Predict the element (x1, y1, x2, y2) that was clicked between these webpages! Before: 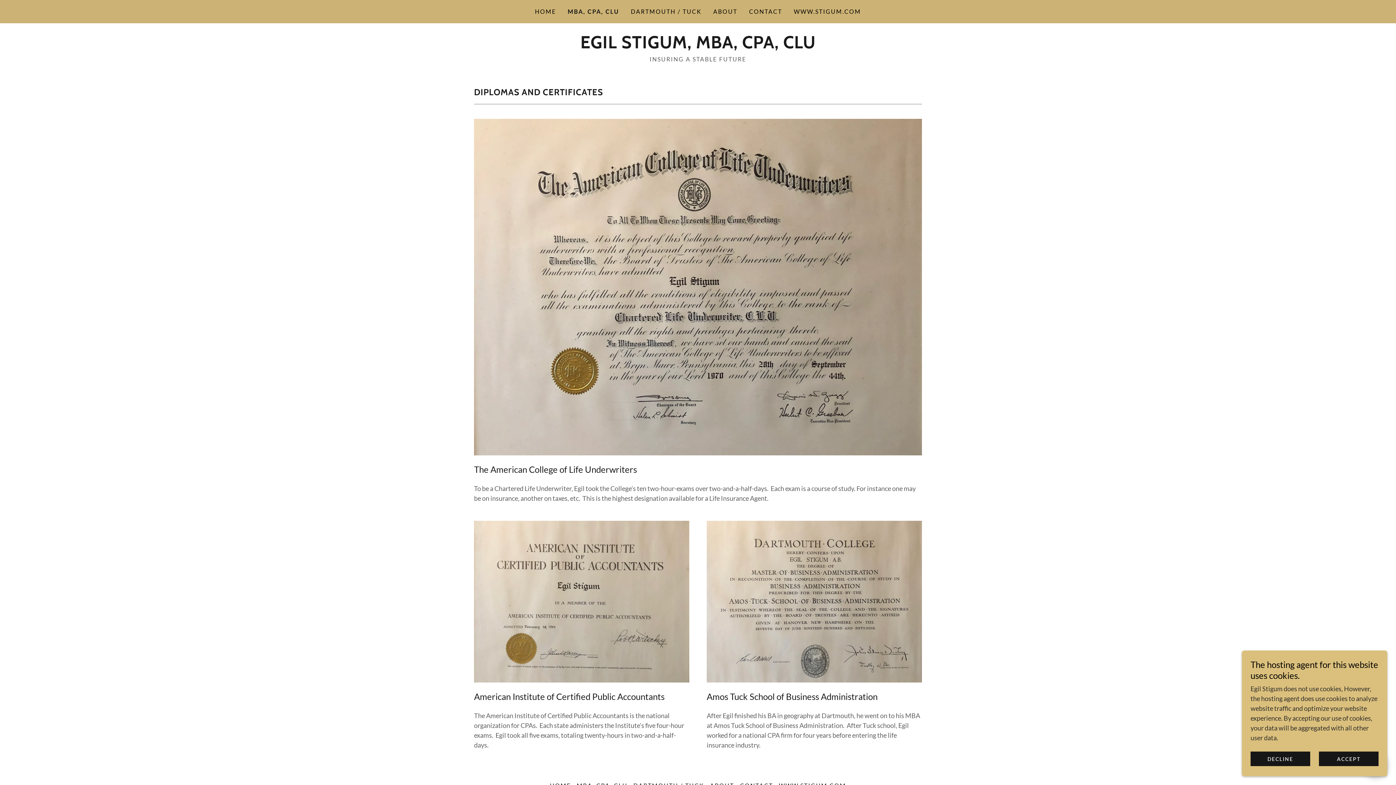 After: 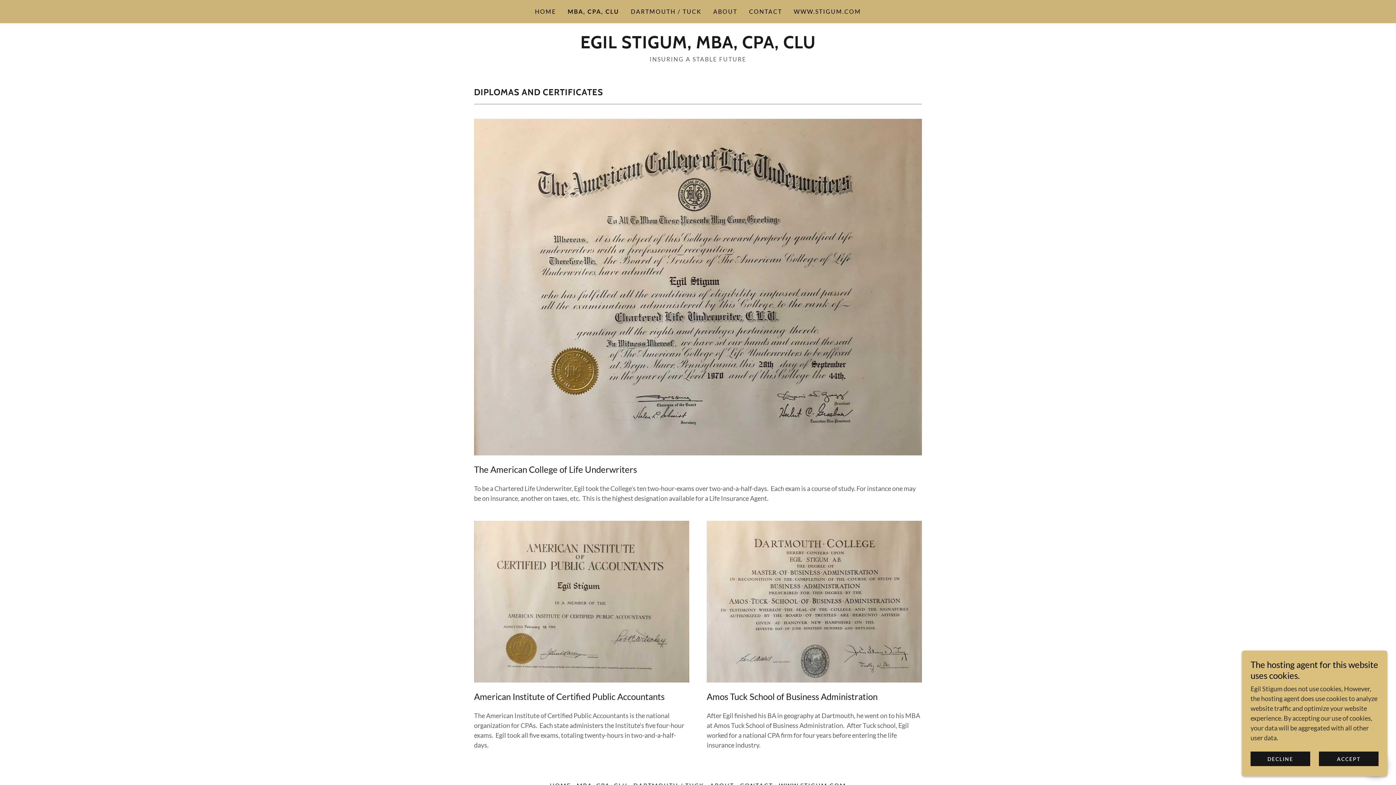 Action: label: MBA, CPA, CLU bbox: (567, 7, 619, 16)